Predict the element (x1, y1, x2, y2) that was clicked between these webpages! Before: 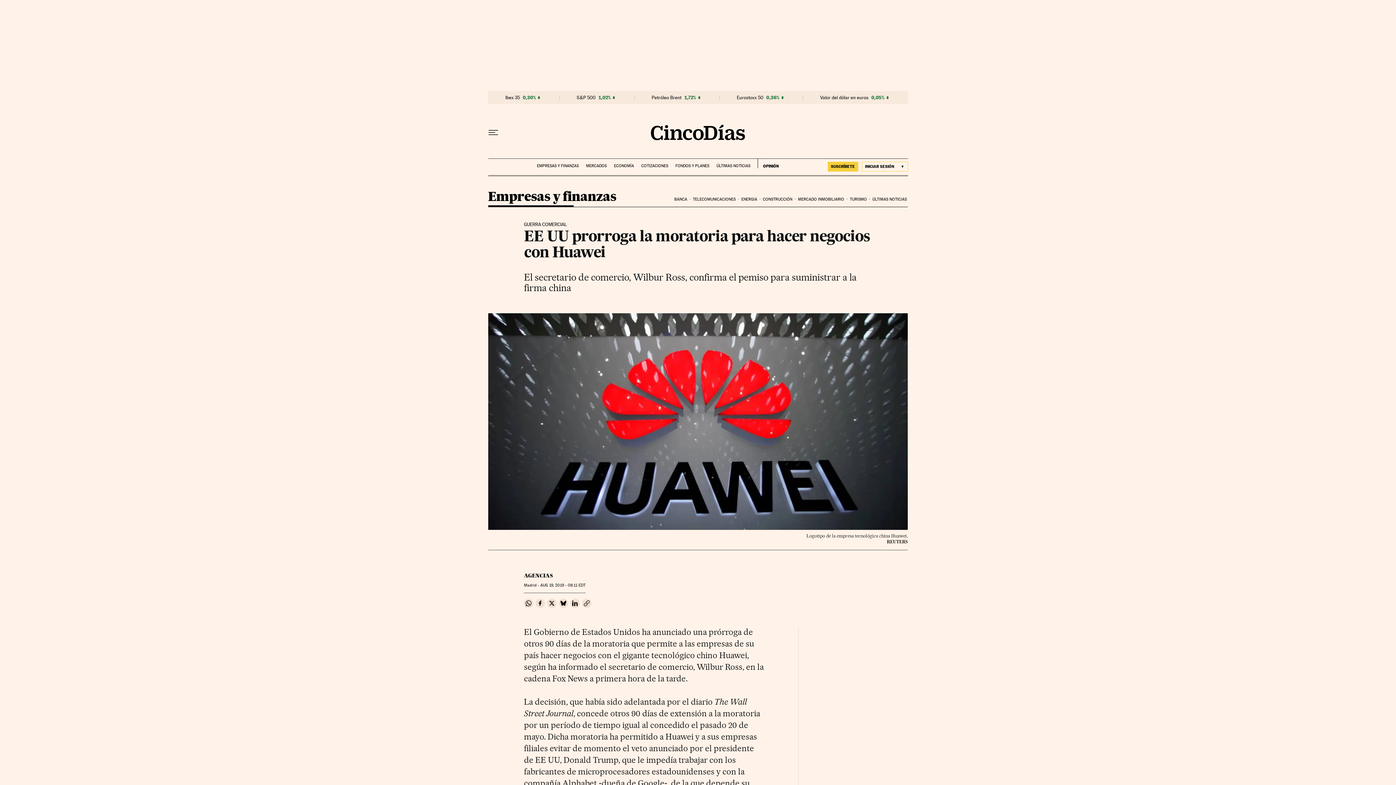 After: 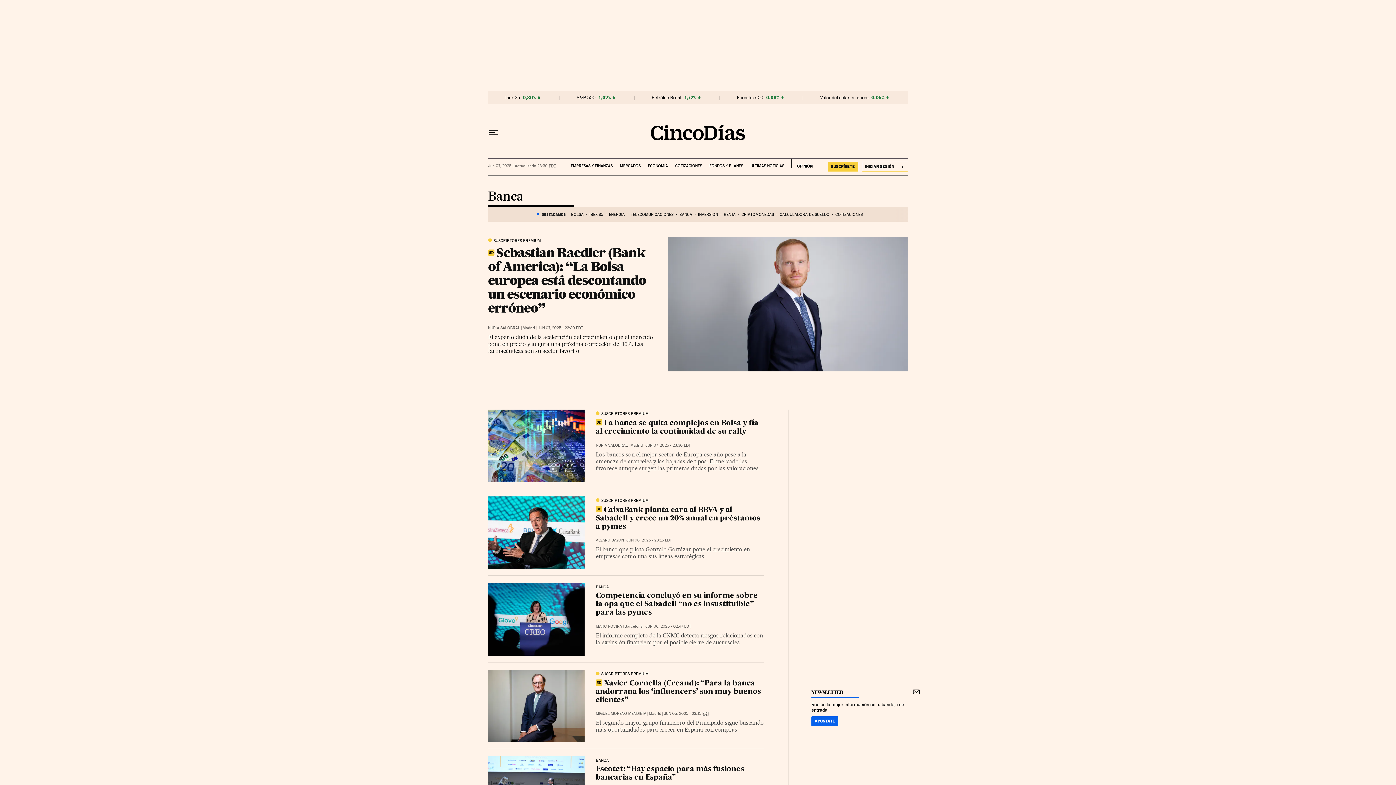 Action: label: BANCA bbox: (673, 191, 691, 207)